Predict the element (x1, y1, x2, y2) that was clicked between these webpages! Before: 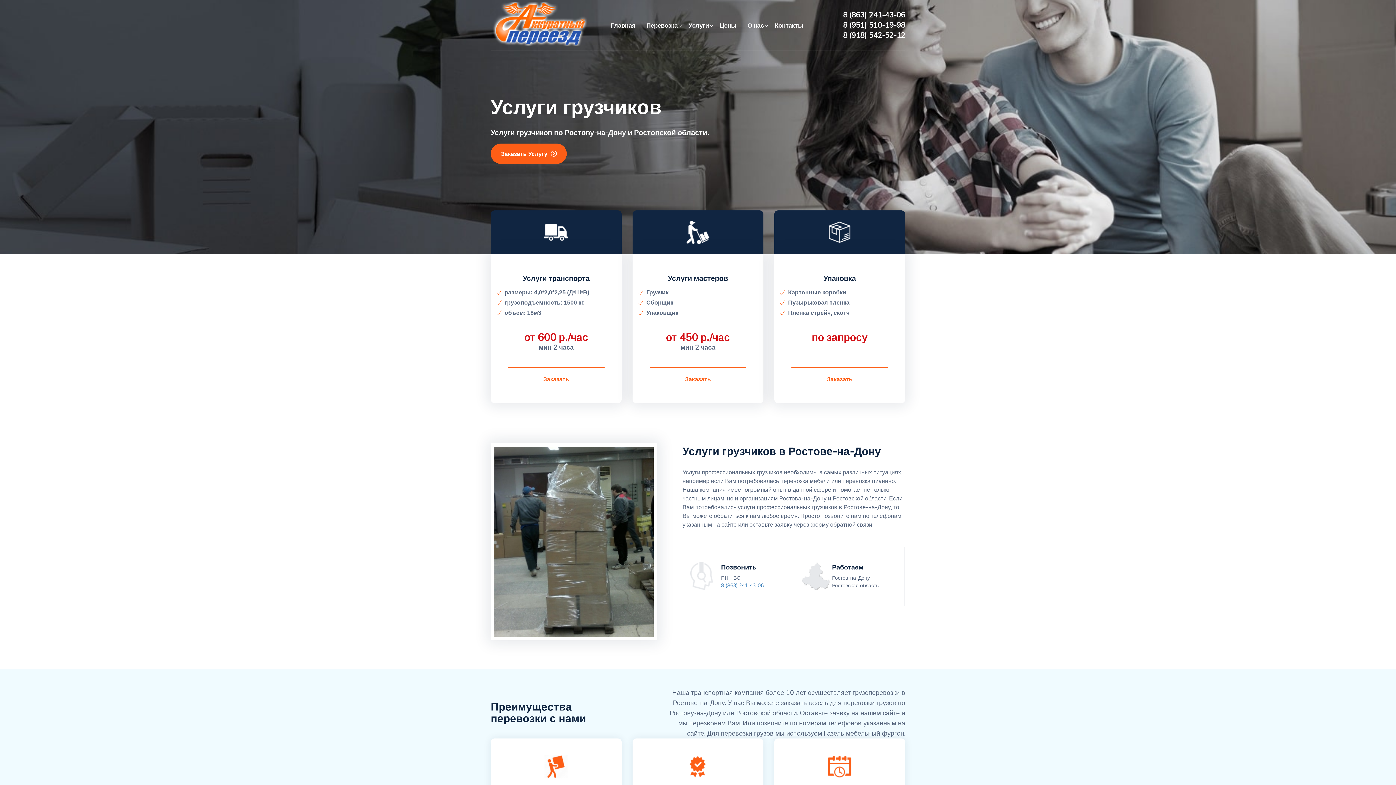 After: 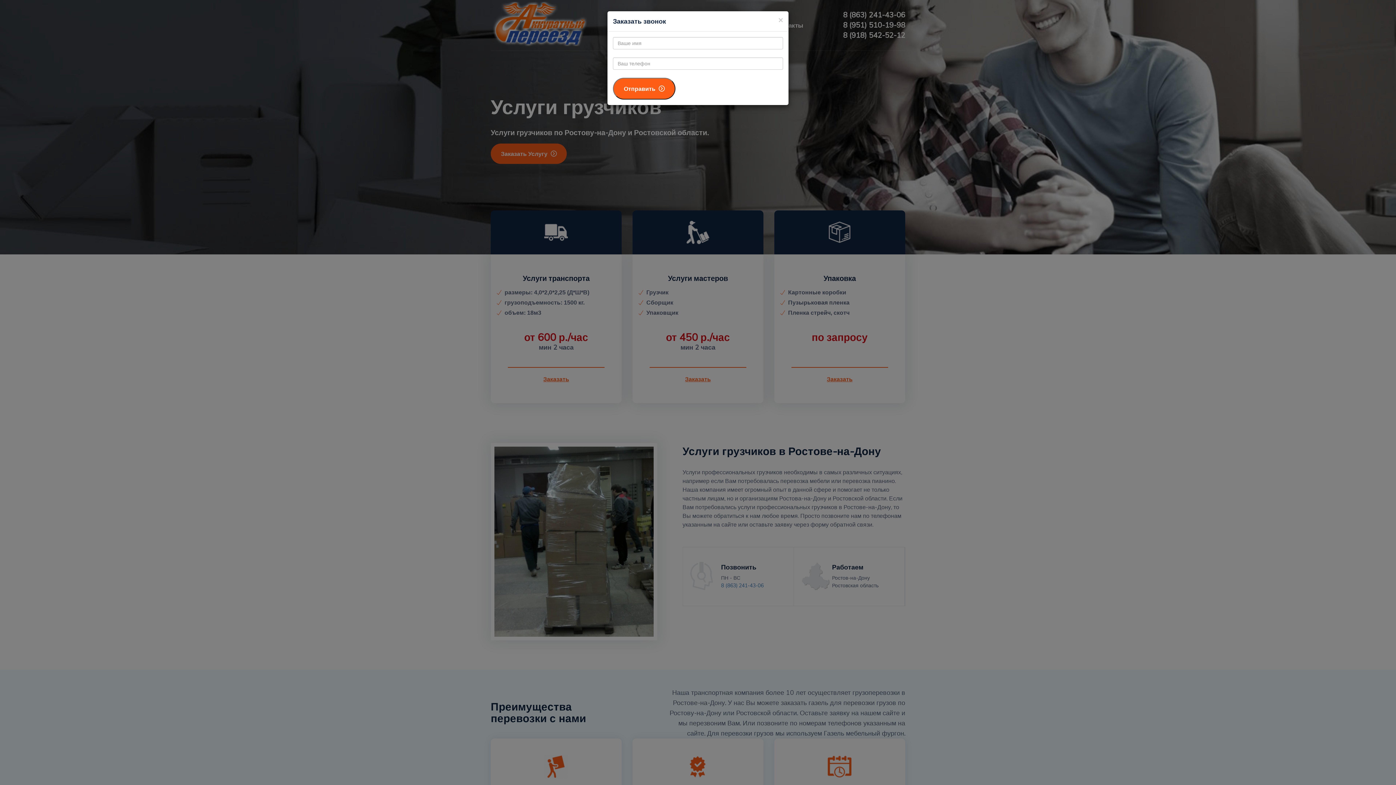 Action: bbox: (685, 375, 711, 382) label: Заказать